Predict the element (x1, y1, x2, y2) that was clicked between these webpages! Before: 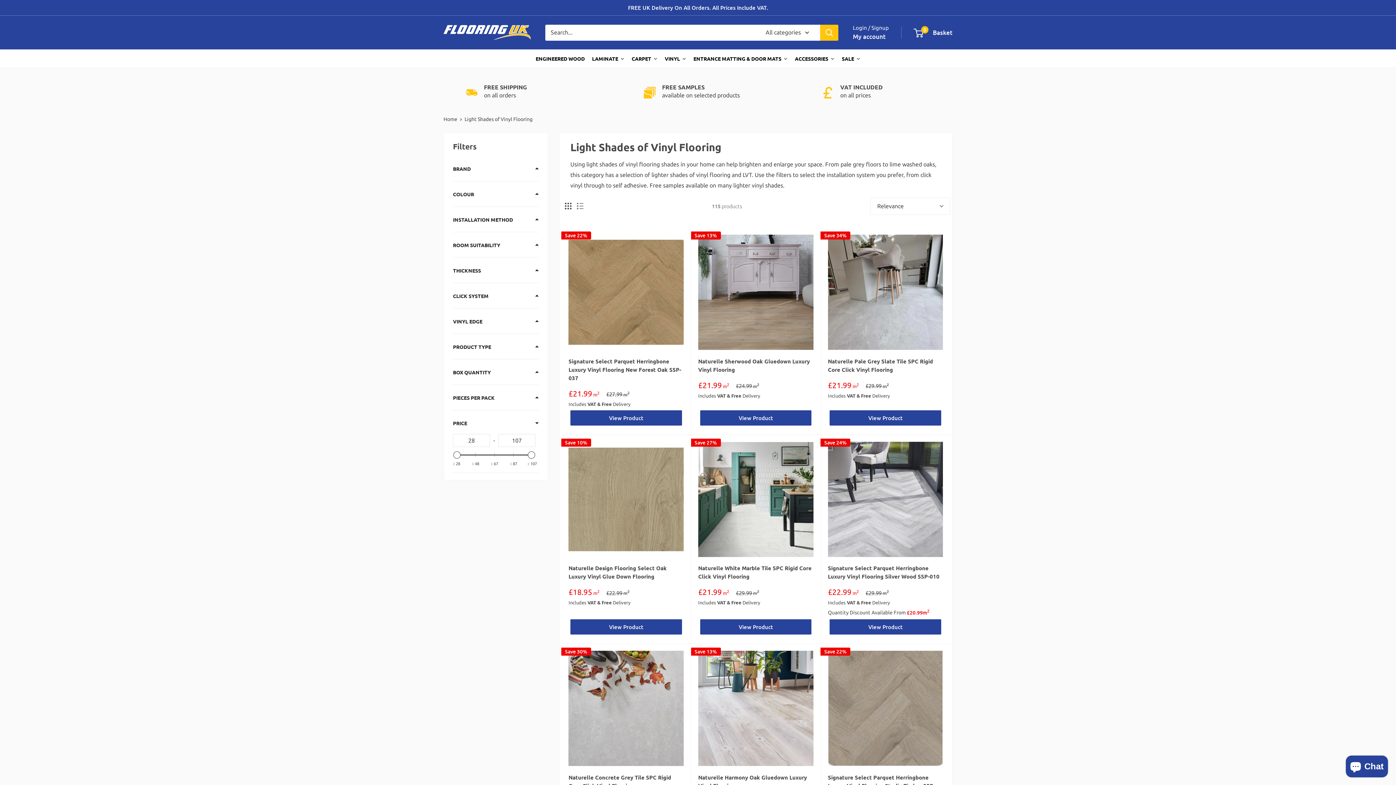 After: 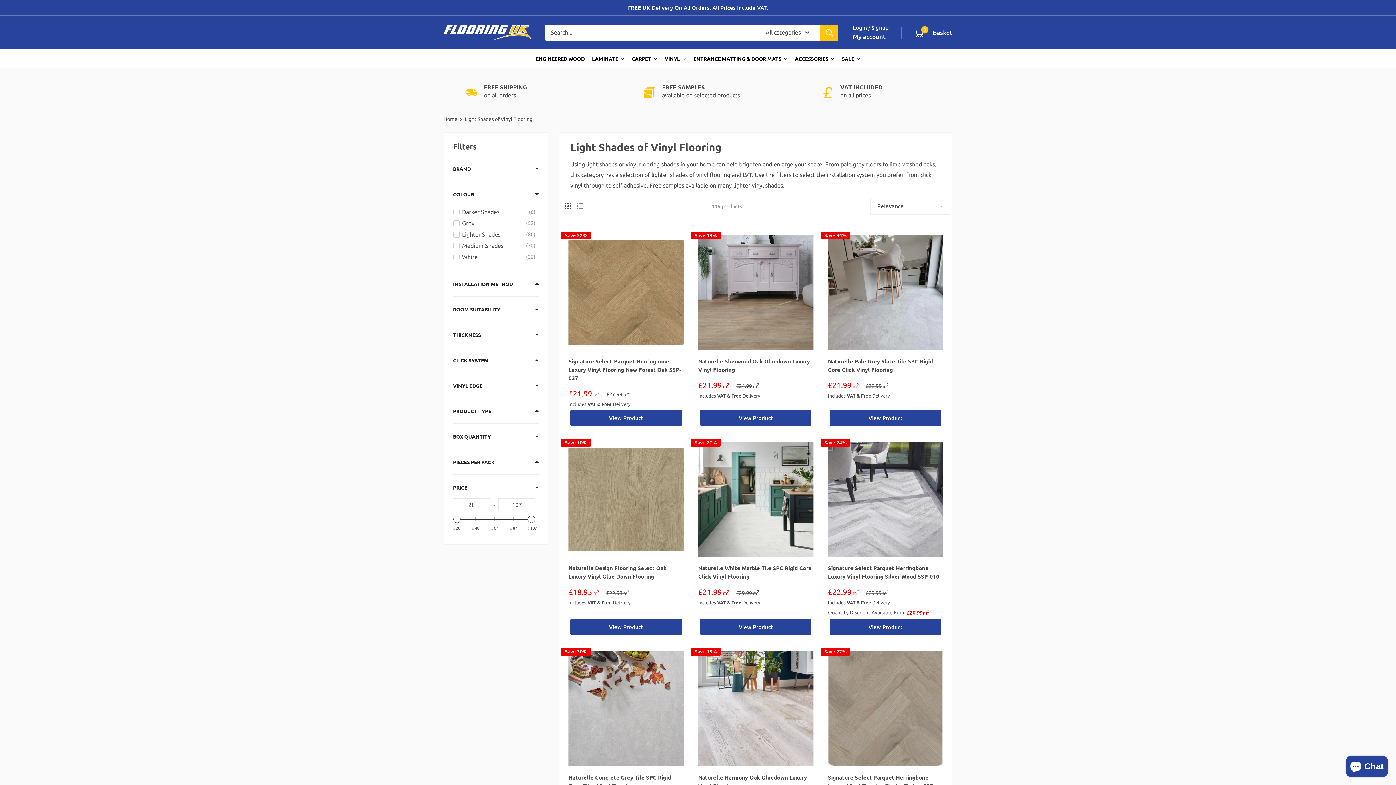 Action: bbox: (453, 189, 474, 198) label: Filter by Colour